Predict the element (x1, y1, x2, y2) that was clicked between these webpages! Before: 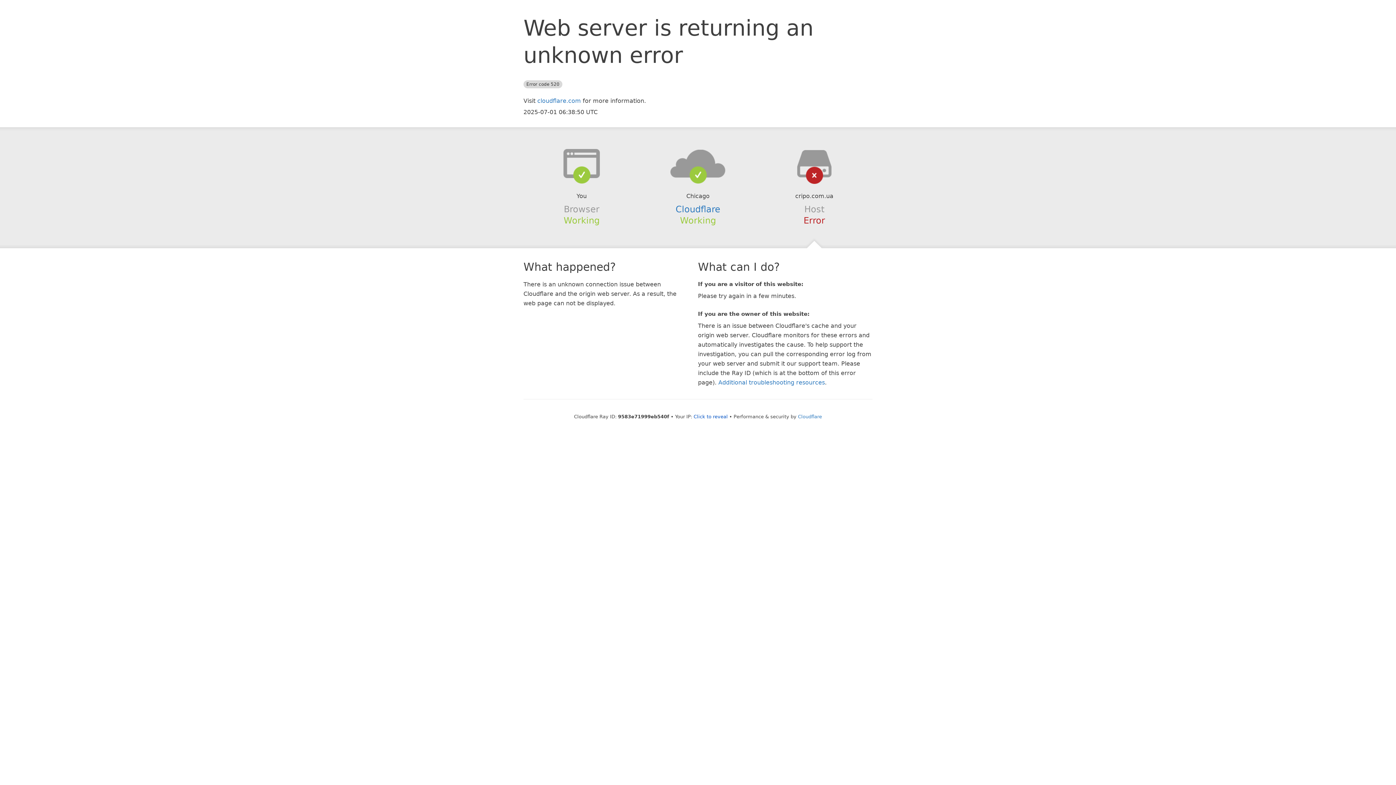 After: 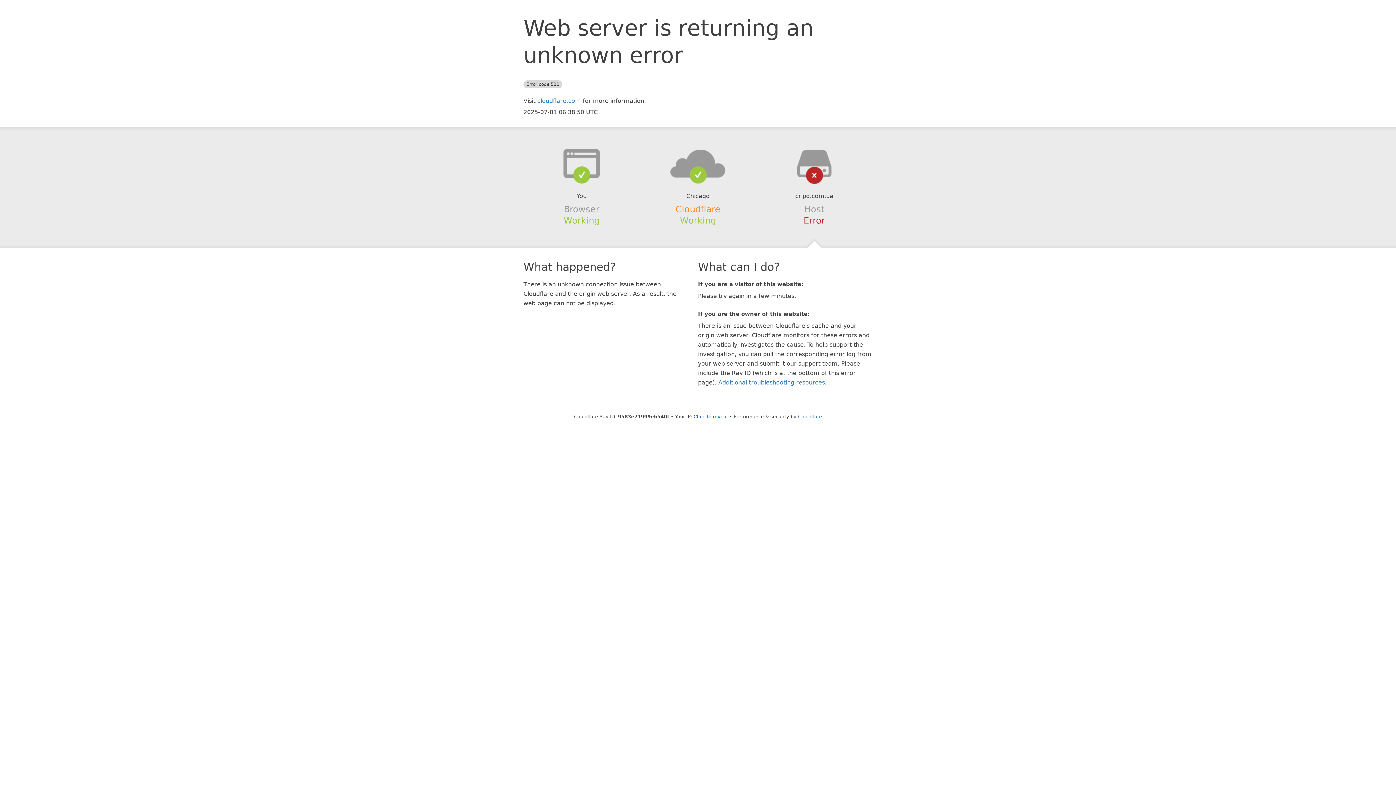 Action: label: Cloudflare bbox: (675, 204, 720, 214)